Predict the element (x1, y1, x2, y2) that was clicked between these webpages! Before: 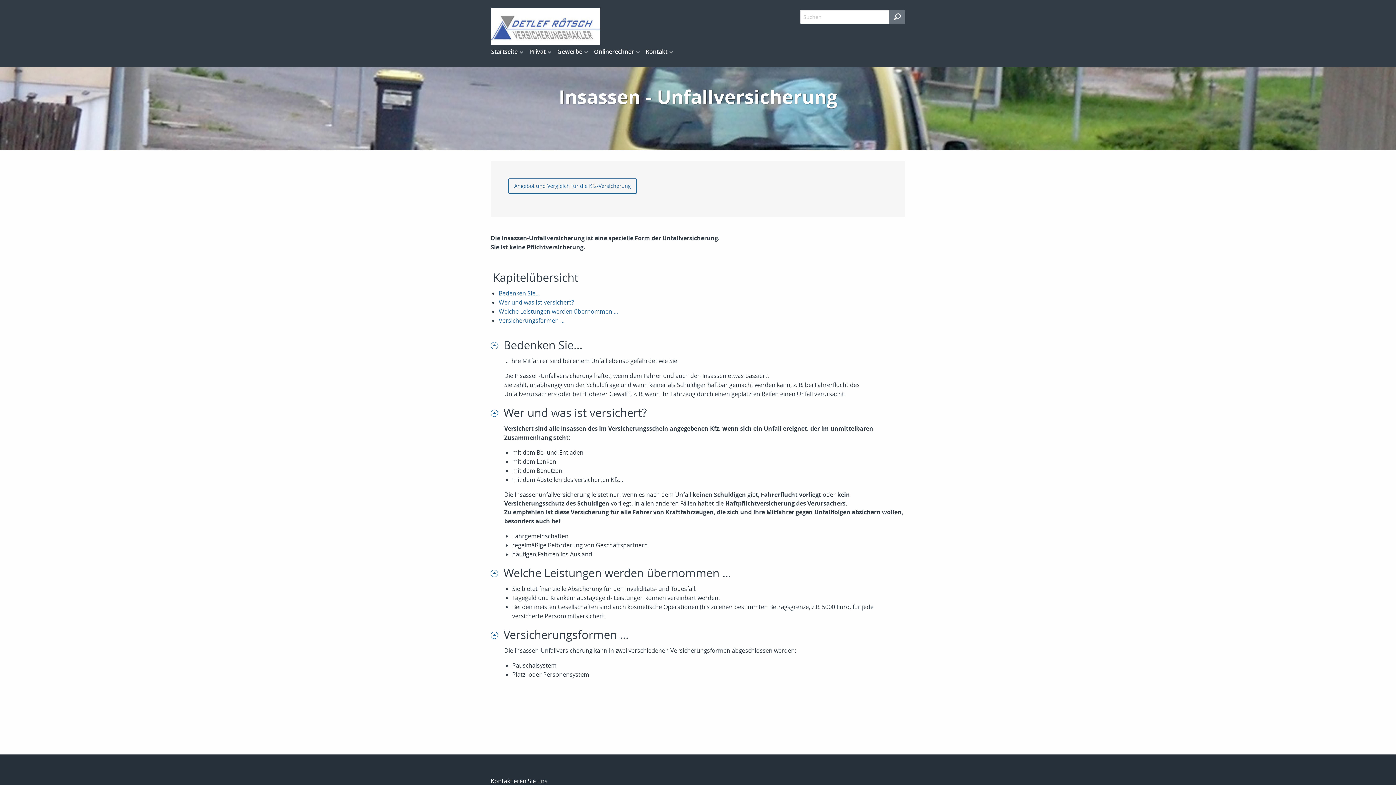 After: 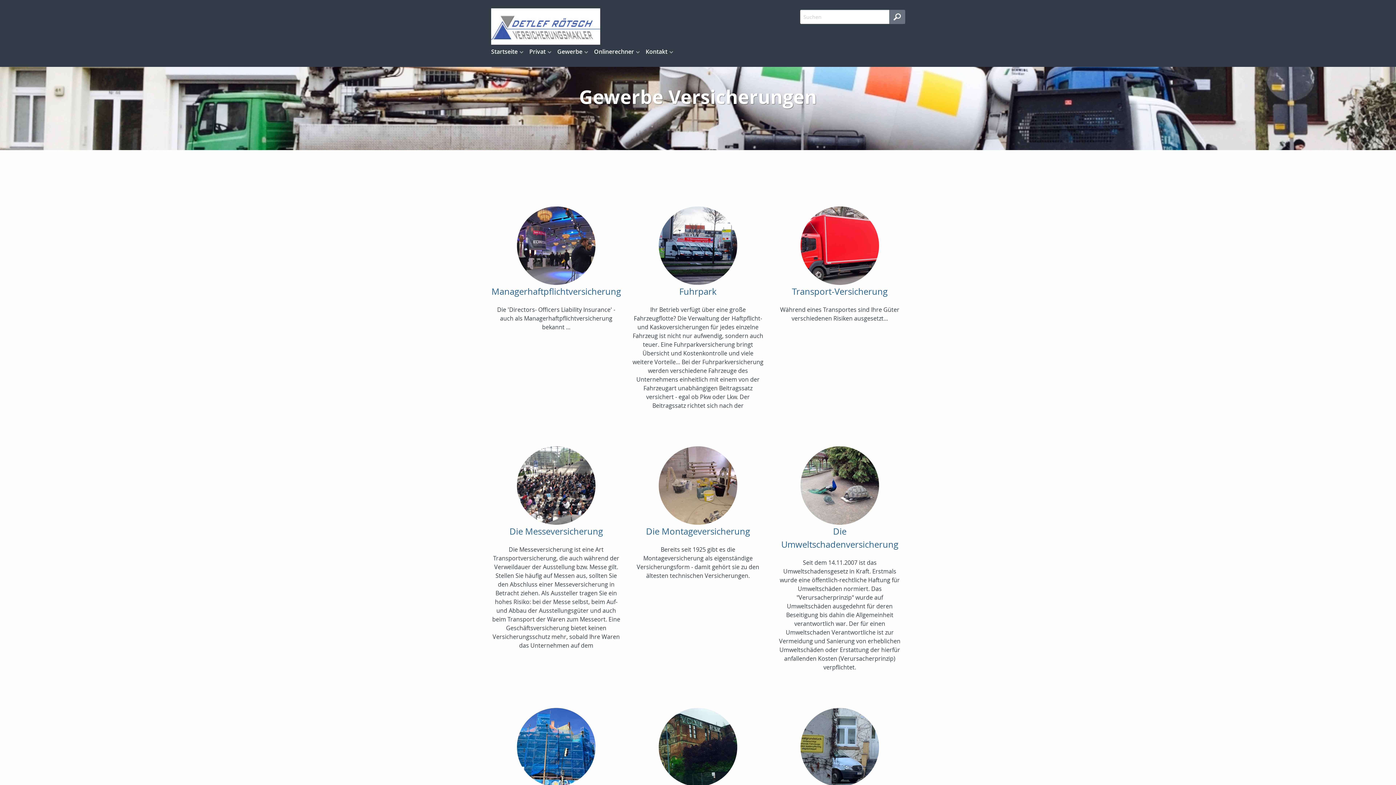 Action: bbox: (551, 44, 588, 58) label: Gewerbe